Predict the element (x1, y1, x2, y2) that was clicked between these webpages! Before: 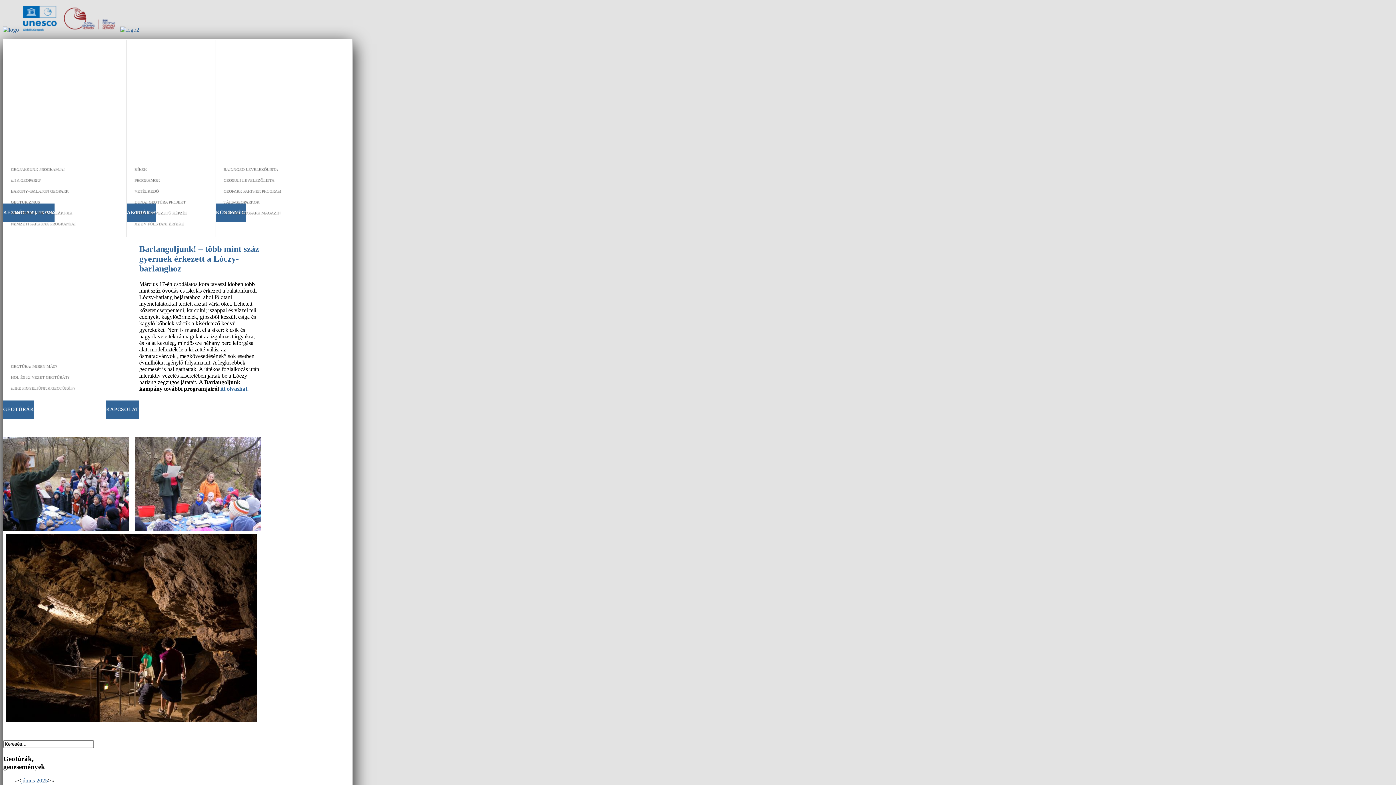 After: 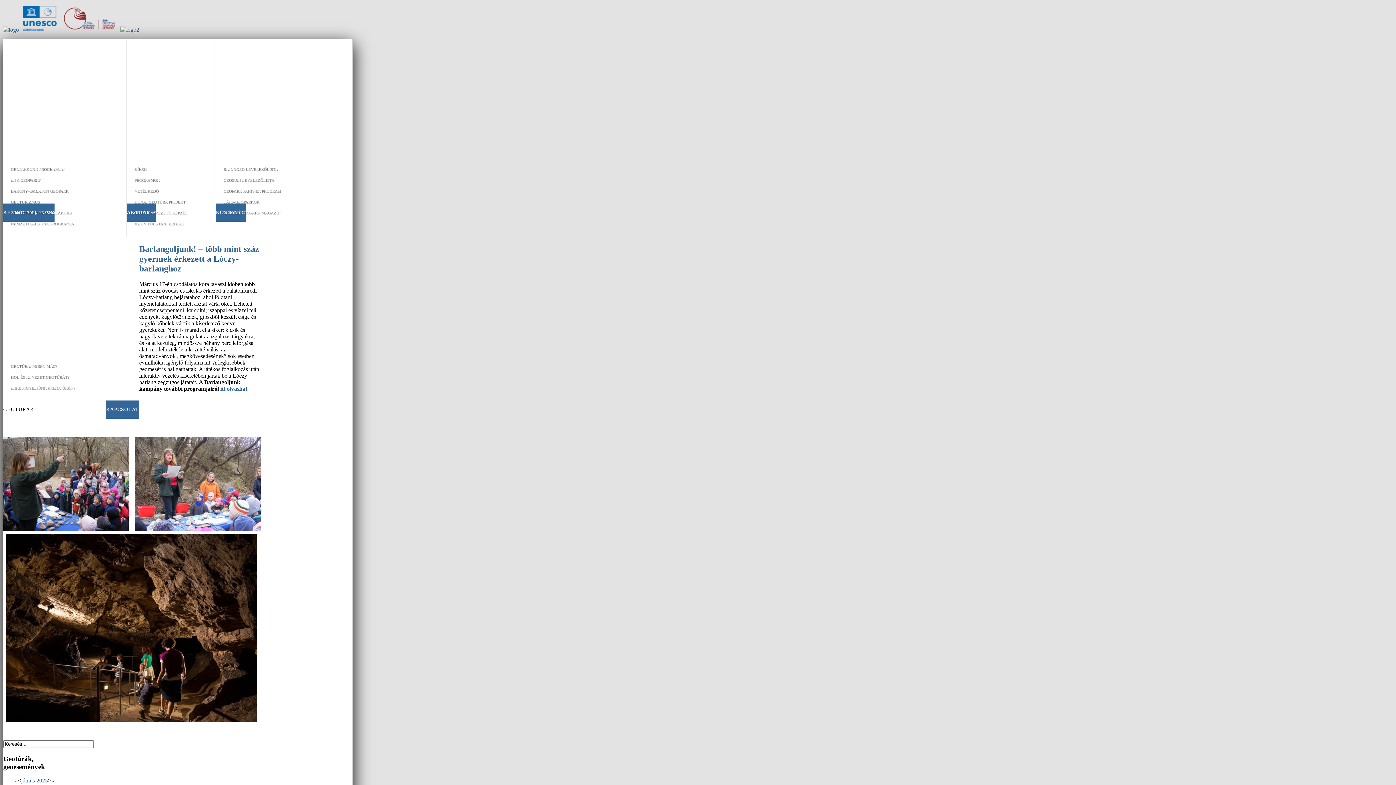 Action: label: GEOTÚRÁK bbox: (3, 400, 34, 418)